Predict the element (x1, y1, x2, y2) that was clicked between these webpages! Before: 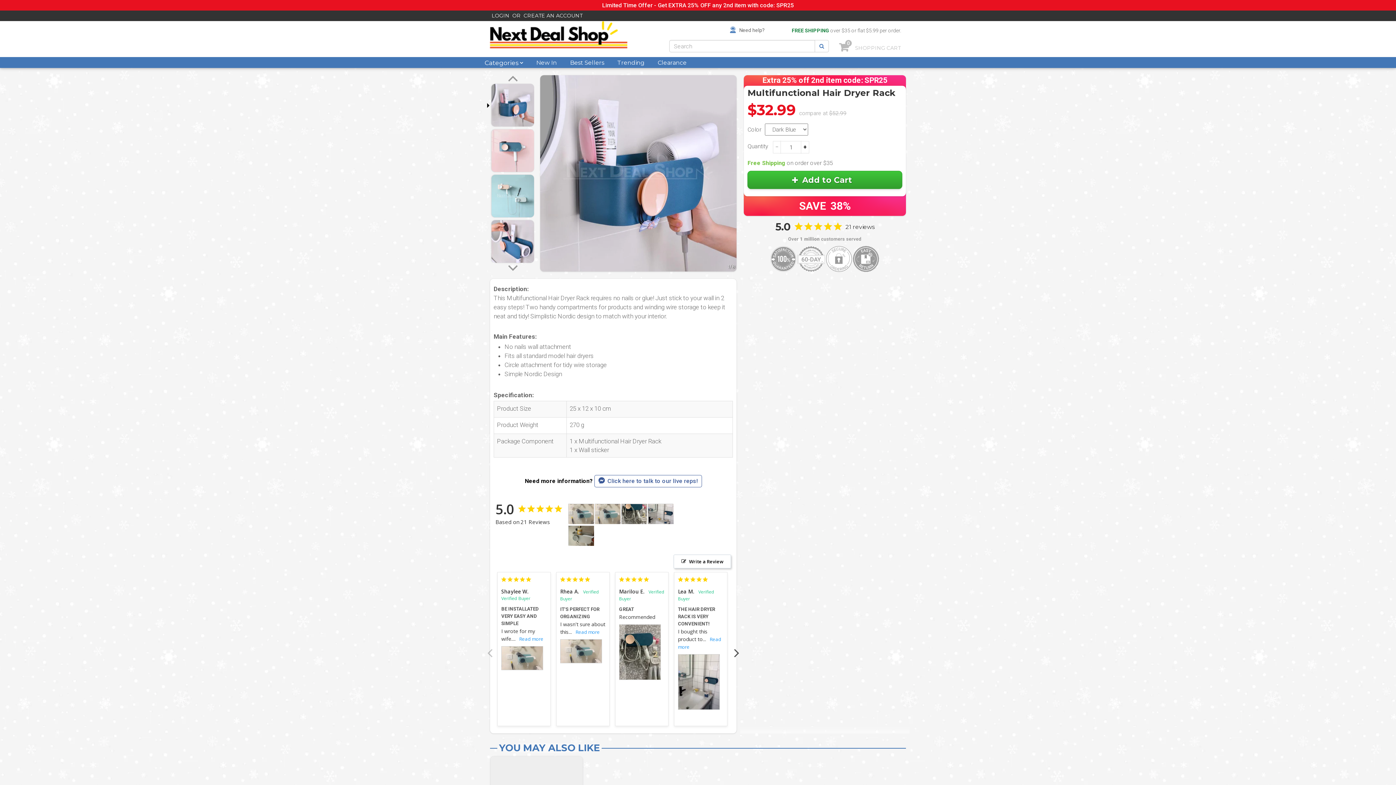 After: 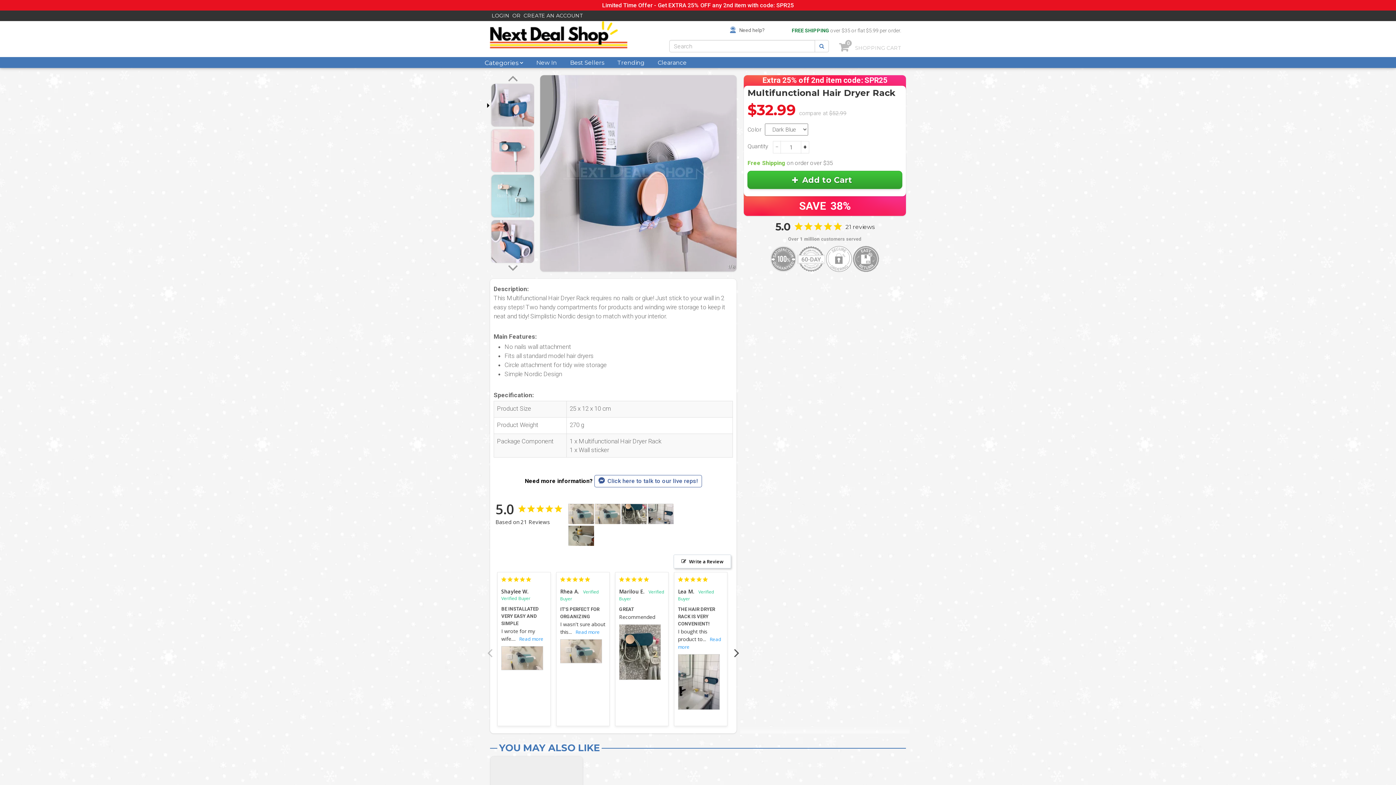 Action: label: Multifunctional Hair Dryer Rack bbox: (494, 773, 579, 786)